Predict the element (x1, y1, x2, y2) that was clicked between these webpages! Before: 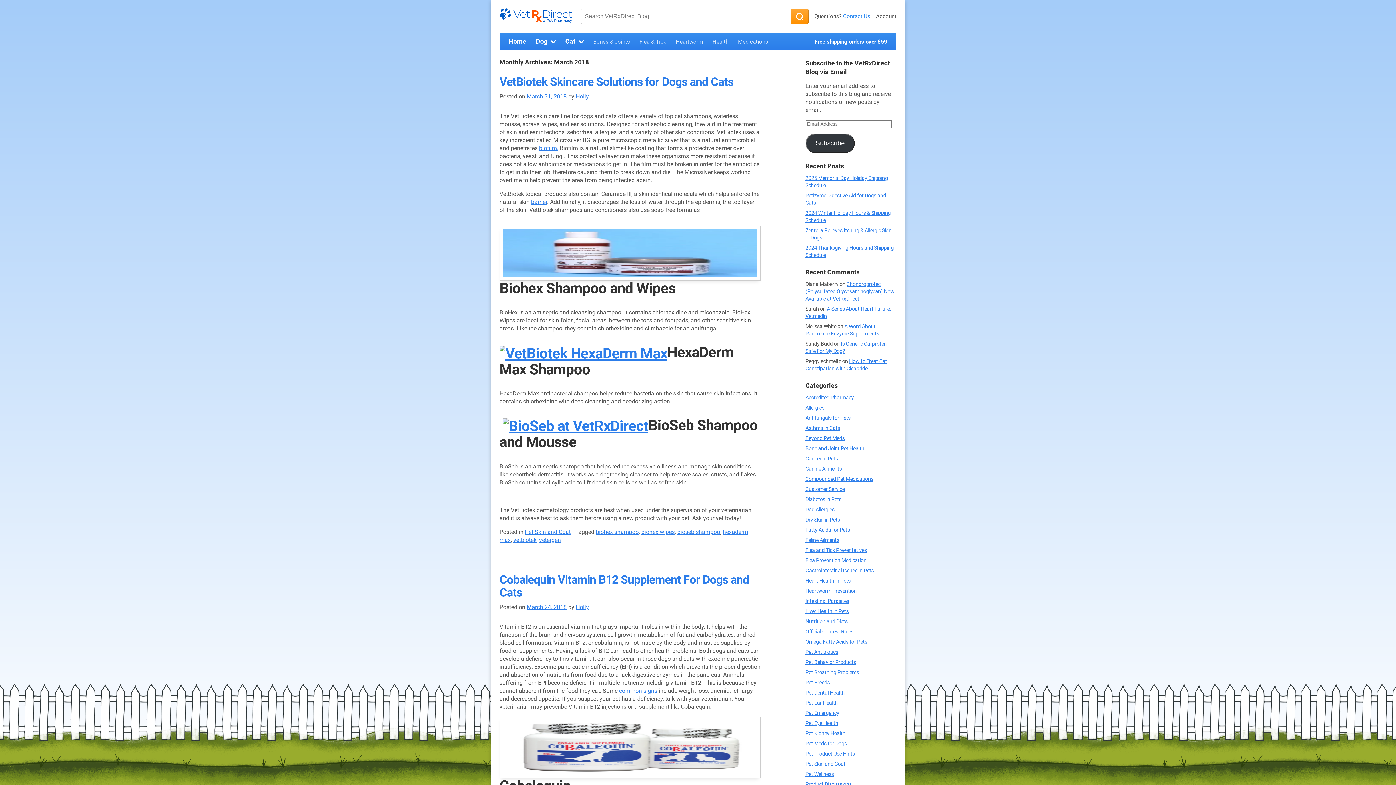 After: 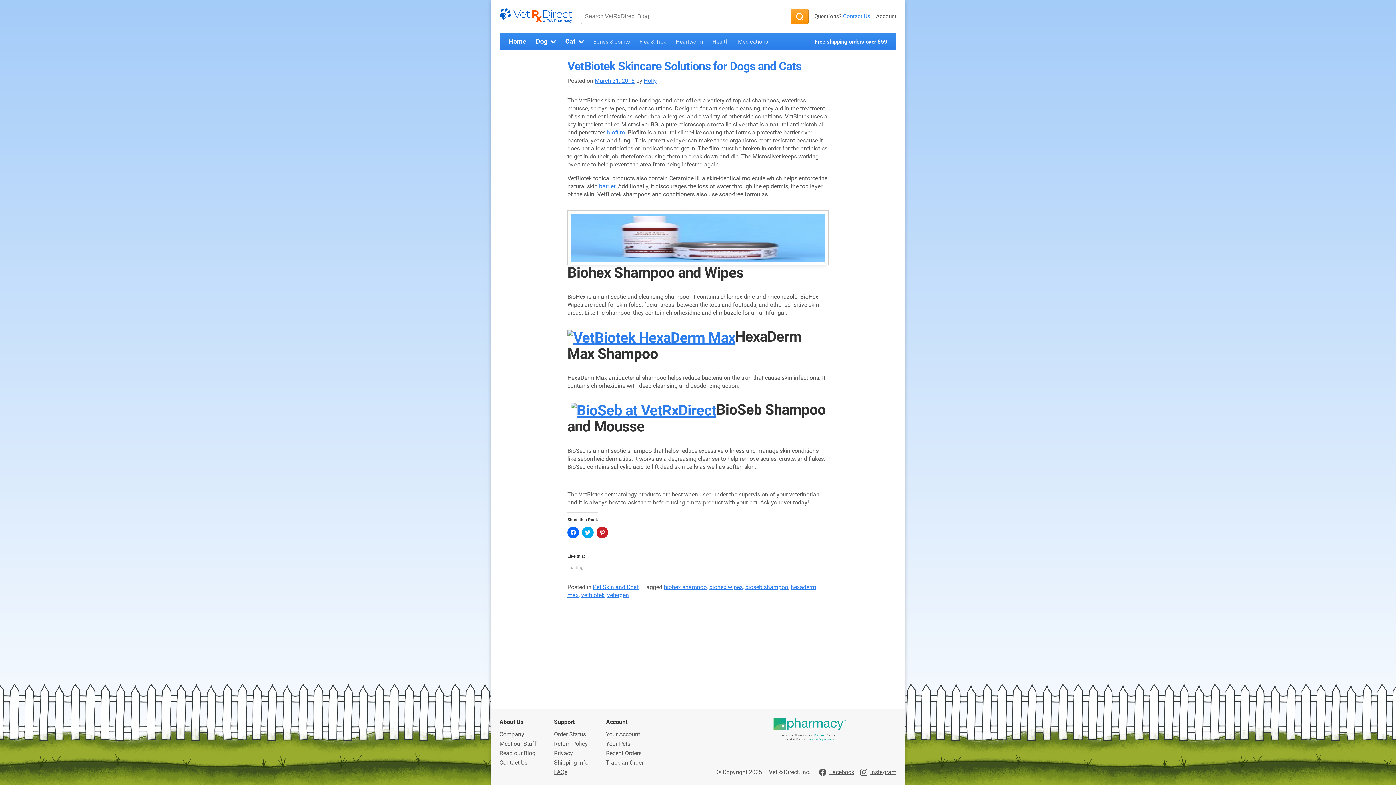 Action: bbox: (499, 74, 733, 88) label: VetBiotek Skincare Solutions for Dogs and Cats